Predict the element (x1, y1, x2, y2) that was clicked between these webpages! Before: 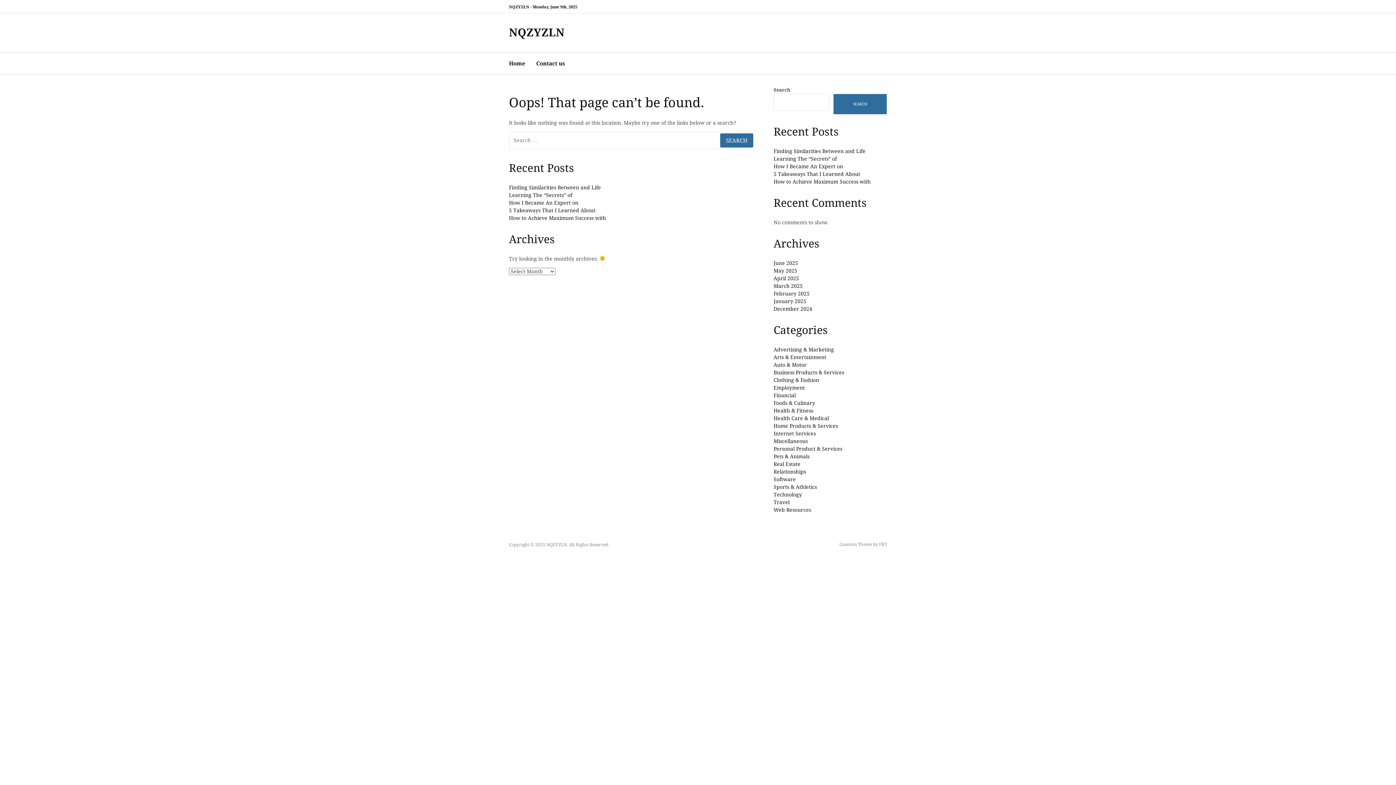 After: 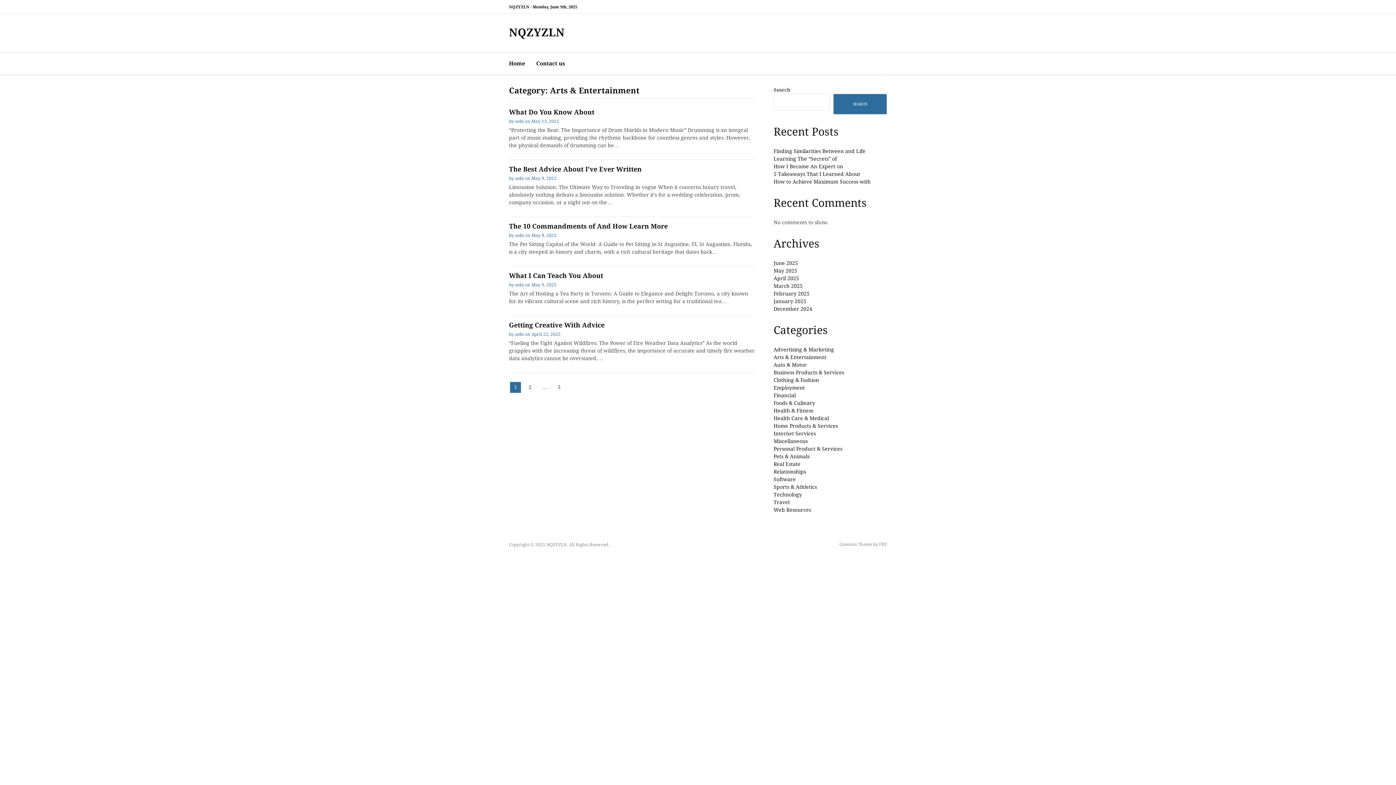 Action: bbox: (773, 354, 826, 360) label: Arts & Entertainment